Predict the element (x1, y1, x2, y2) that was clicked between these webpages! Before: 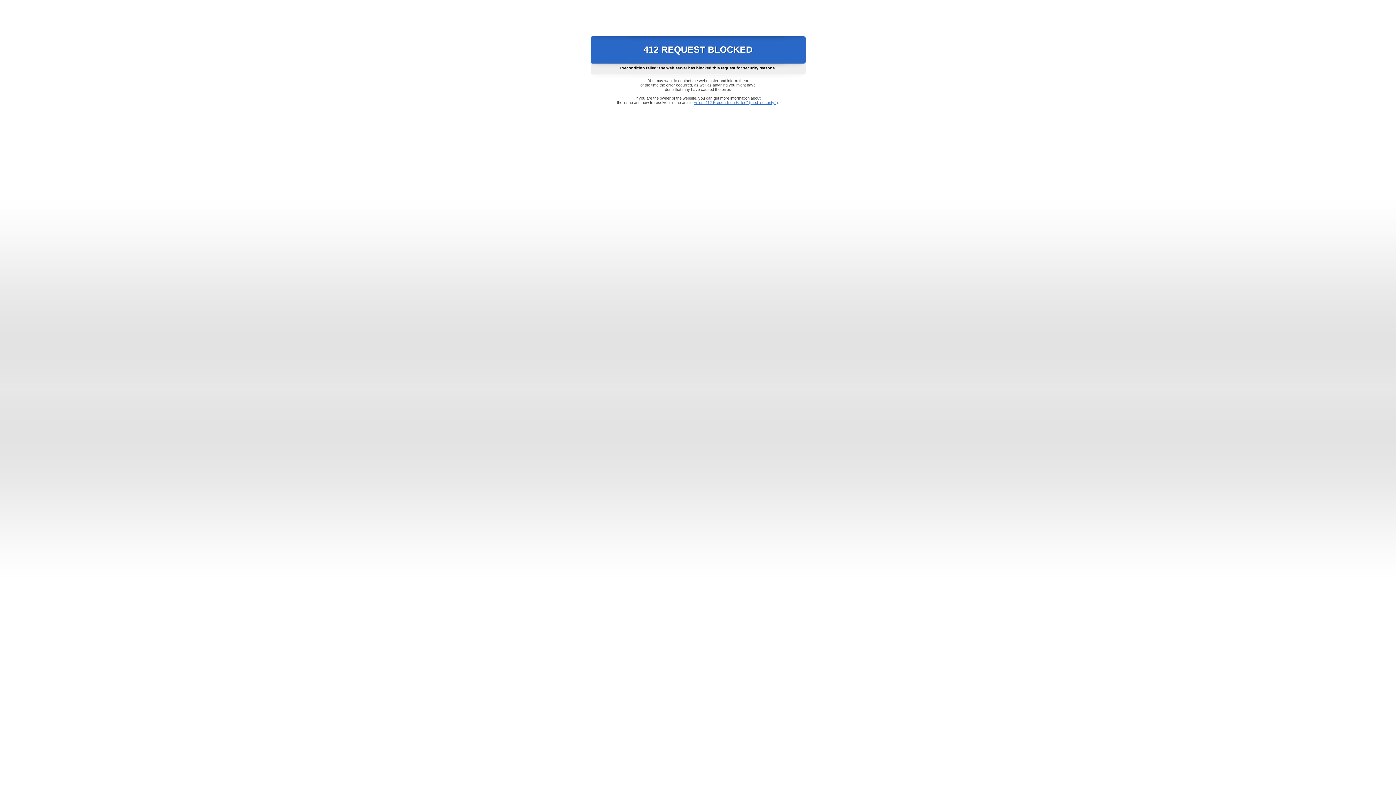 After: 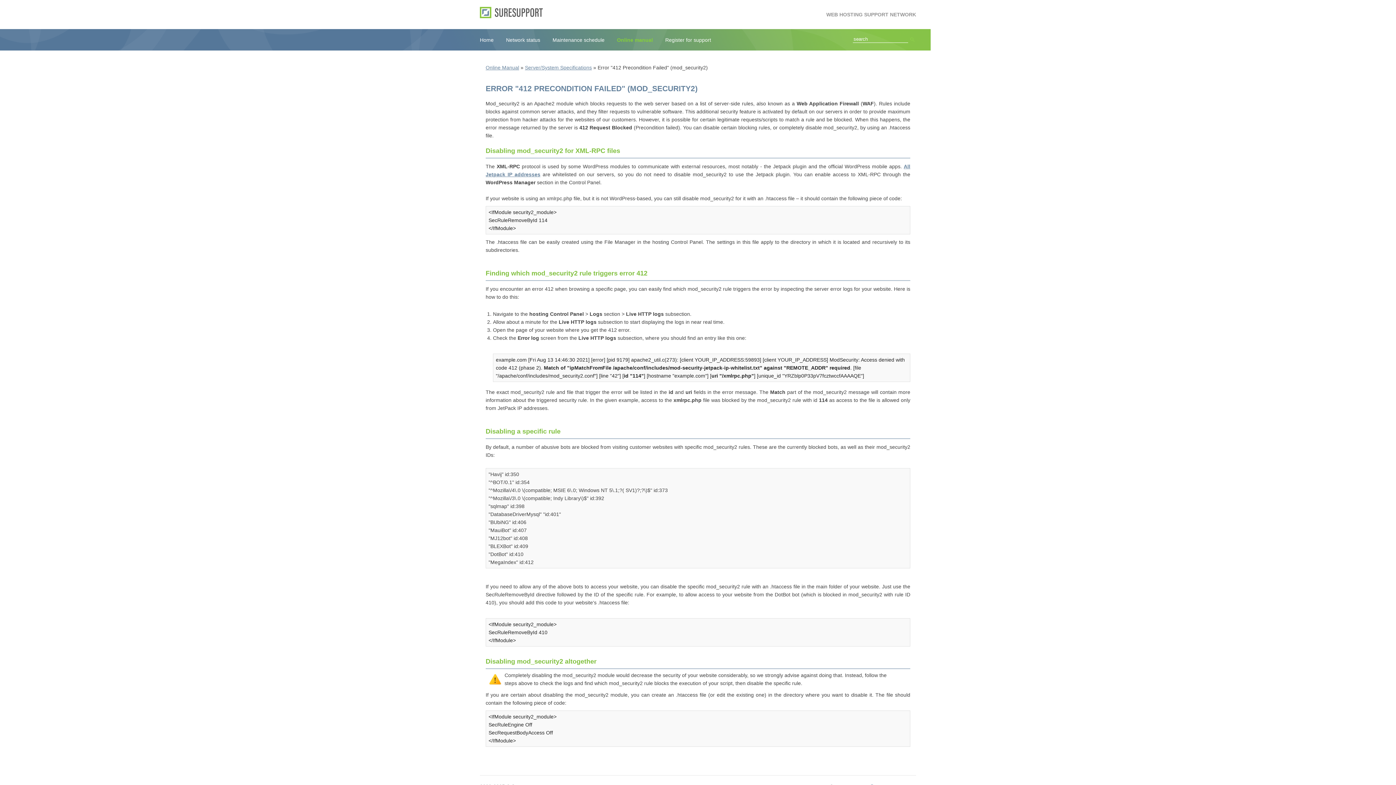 Action: label: Error "412 Precondition Failed" (mod_security2) bbox: (693, 100, 778, 104)